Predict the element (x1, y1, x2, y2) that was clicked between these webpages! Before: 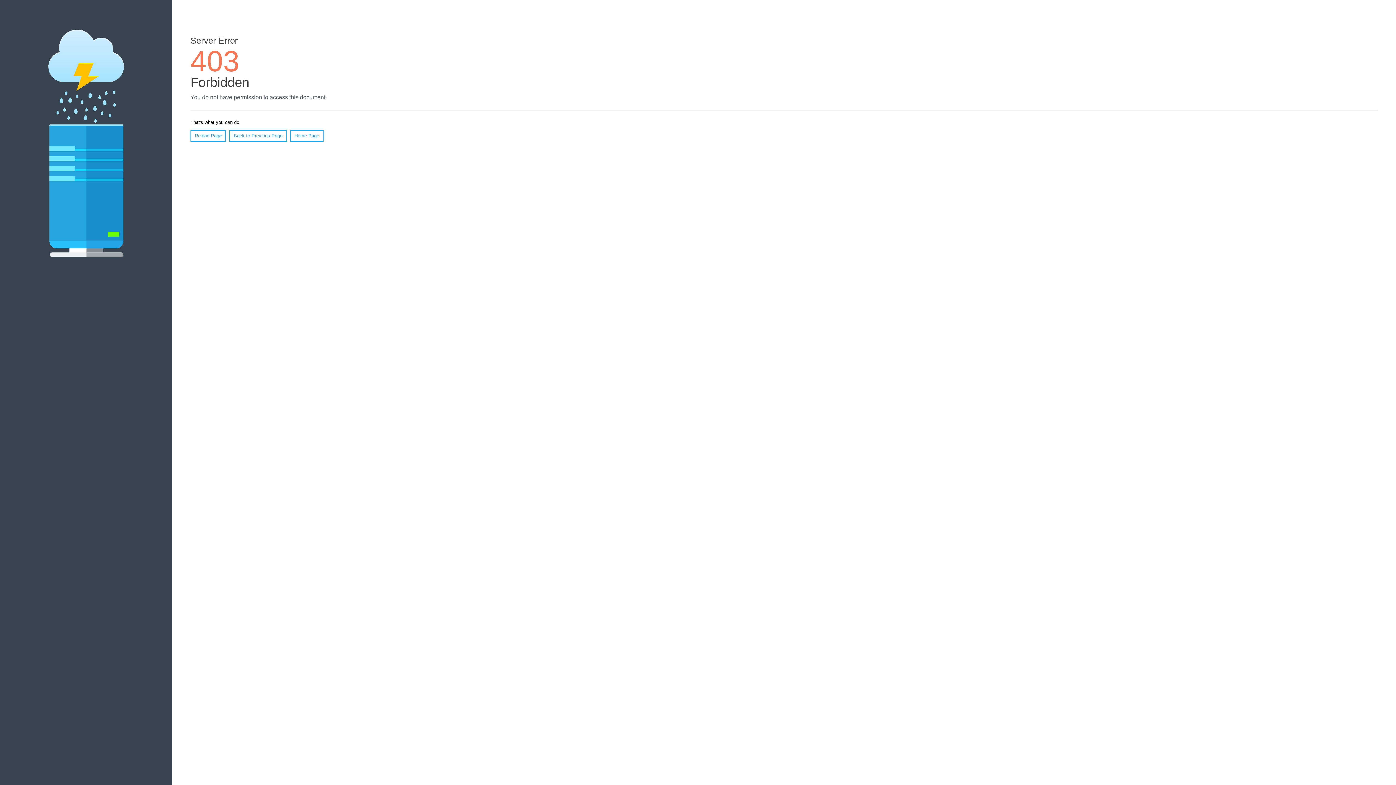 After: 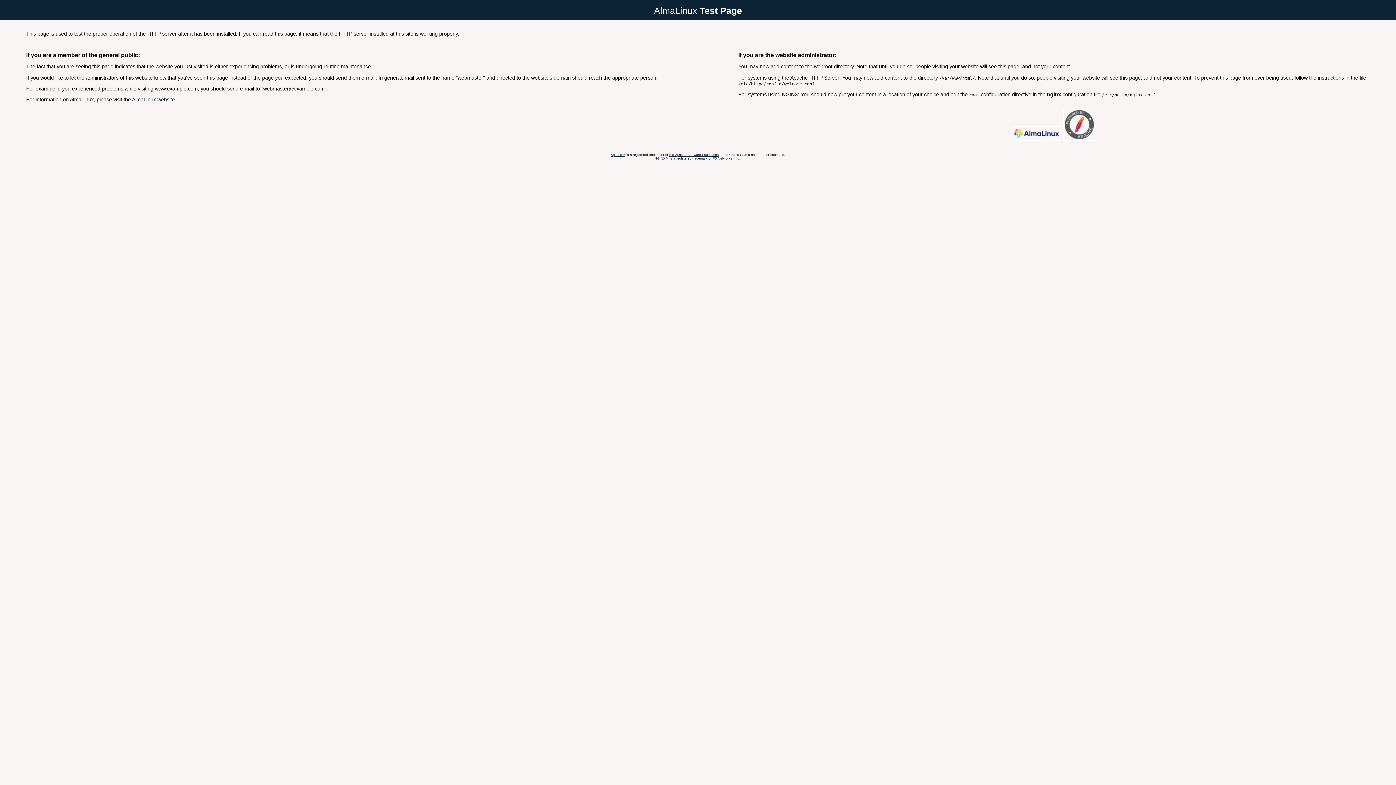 Action: label: Home Page bbox: (290, 130, 323, 141)